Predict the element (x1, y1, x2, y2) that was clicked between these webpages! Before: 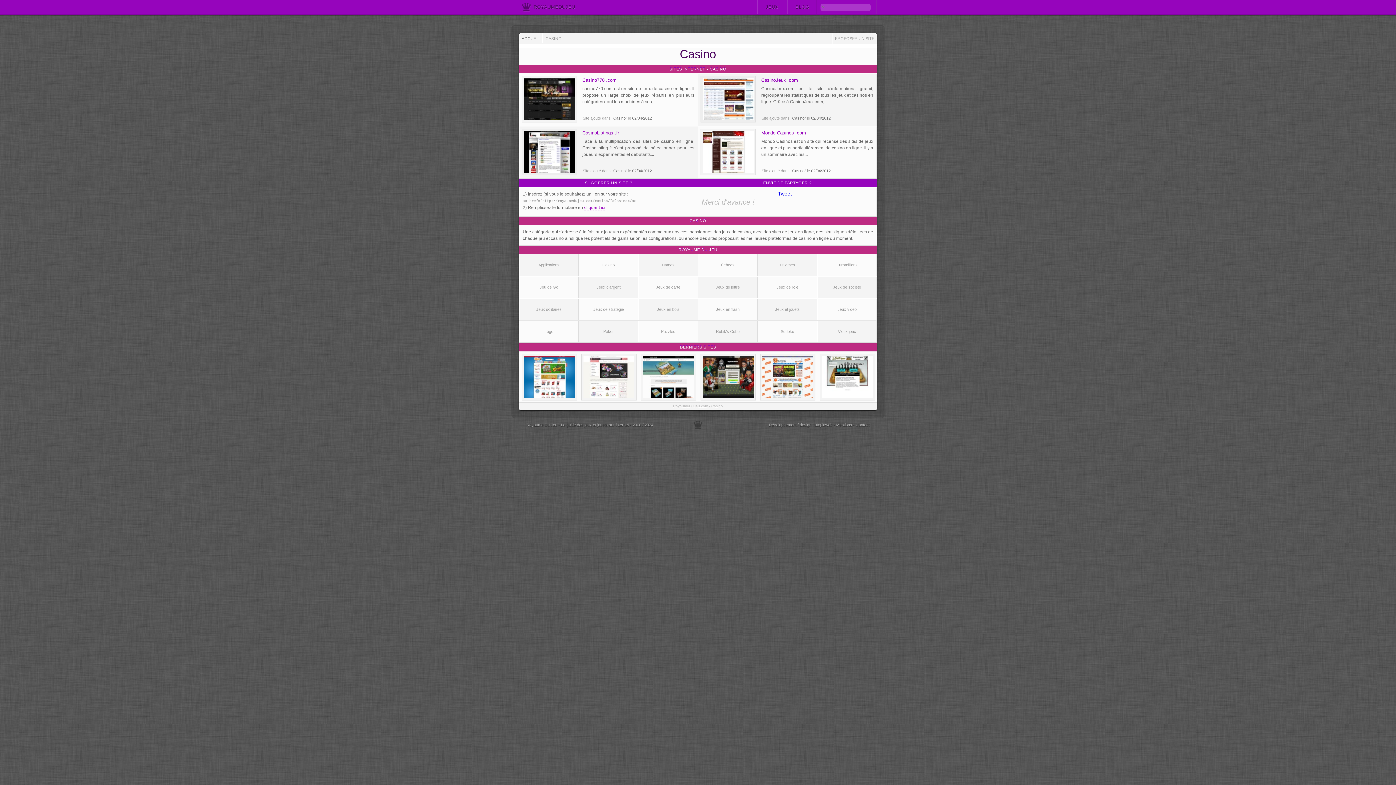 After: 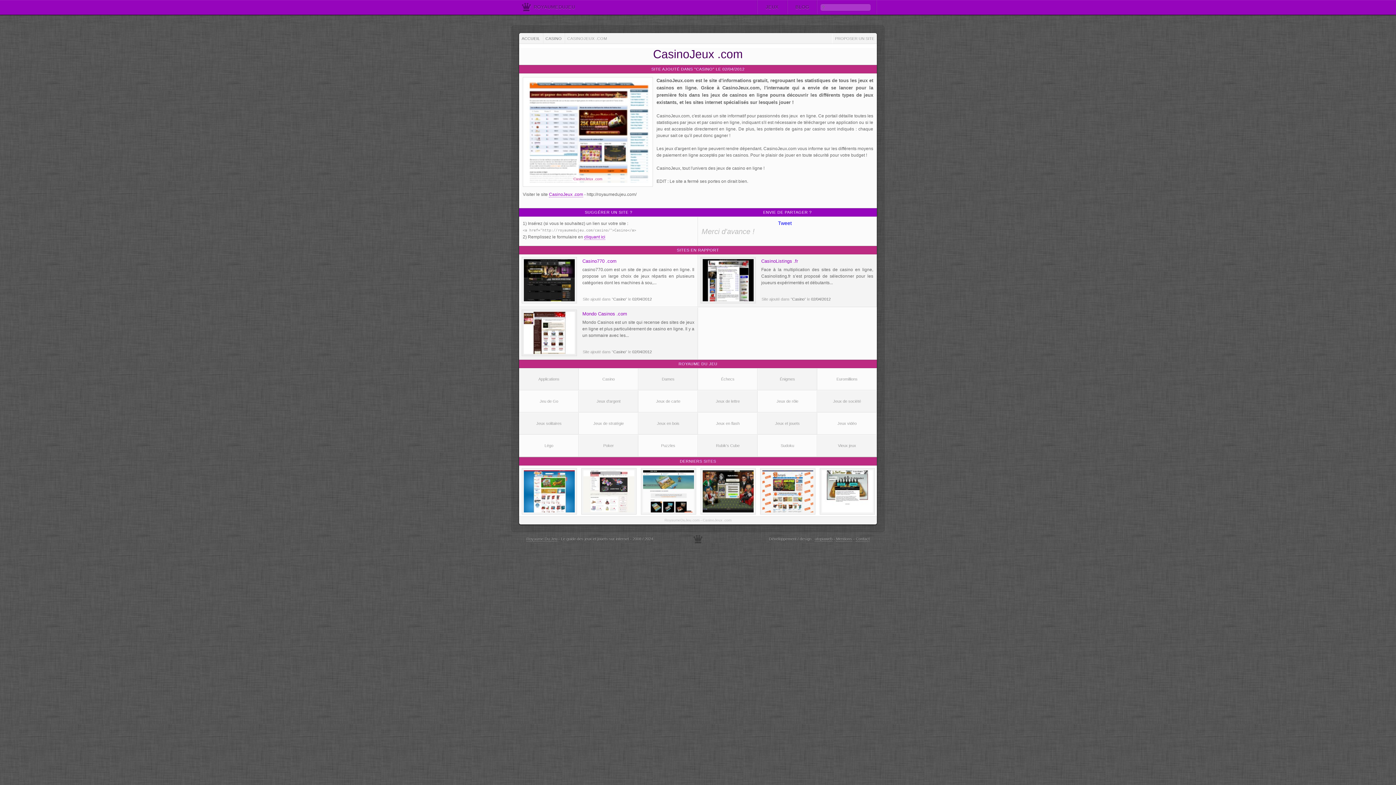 Action: bbox: (700, 76, 756, 122)